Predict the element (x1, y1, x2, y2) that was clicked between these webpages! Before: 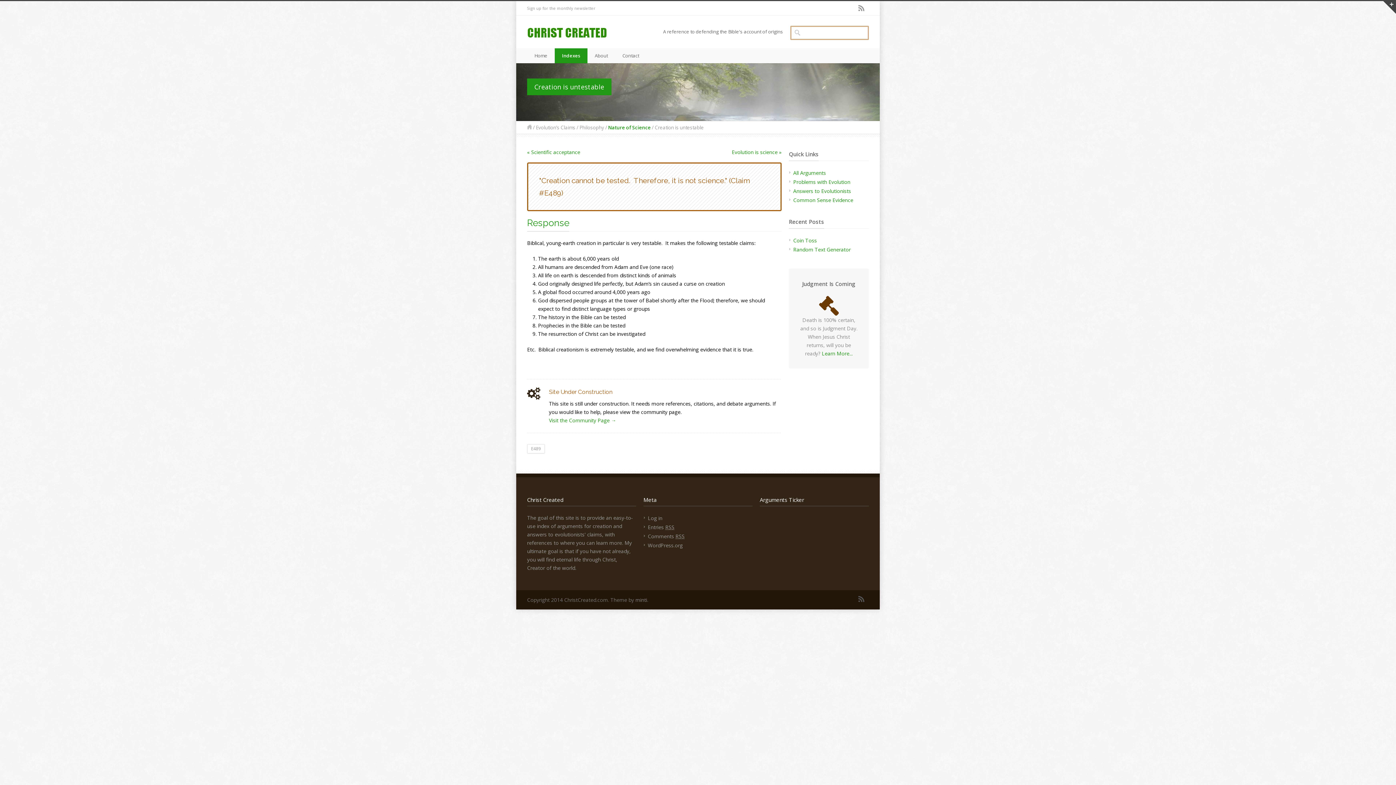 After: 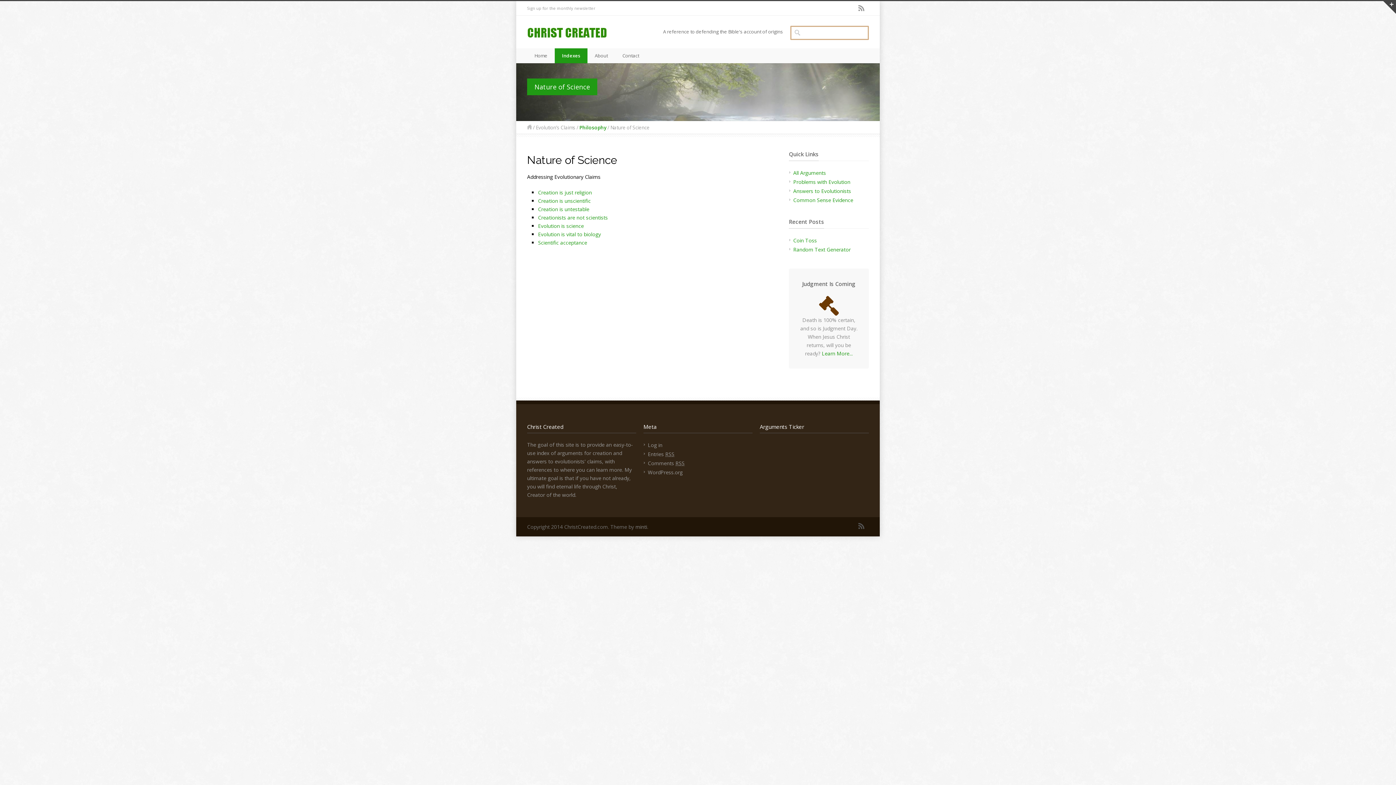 Action: label: Nature of Science bbox: (608, 124, 650, 130)